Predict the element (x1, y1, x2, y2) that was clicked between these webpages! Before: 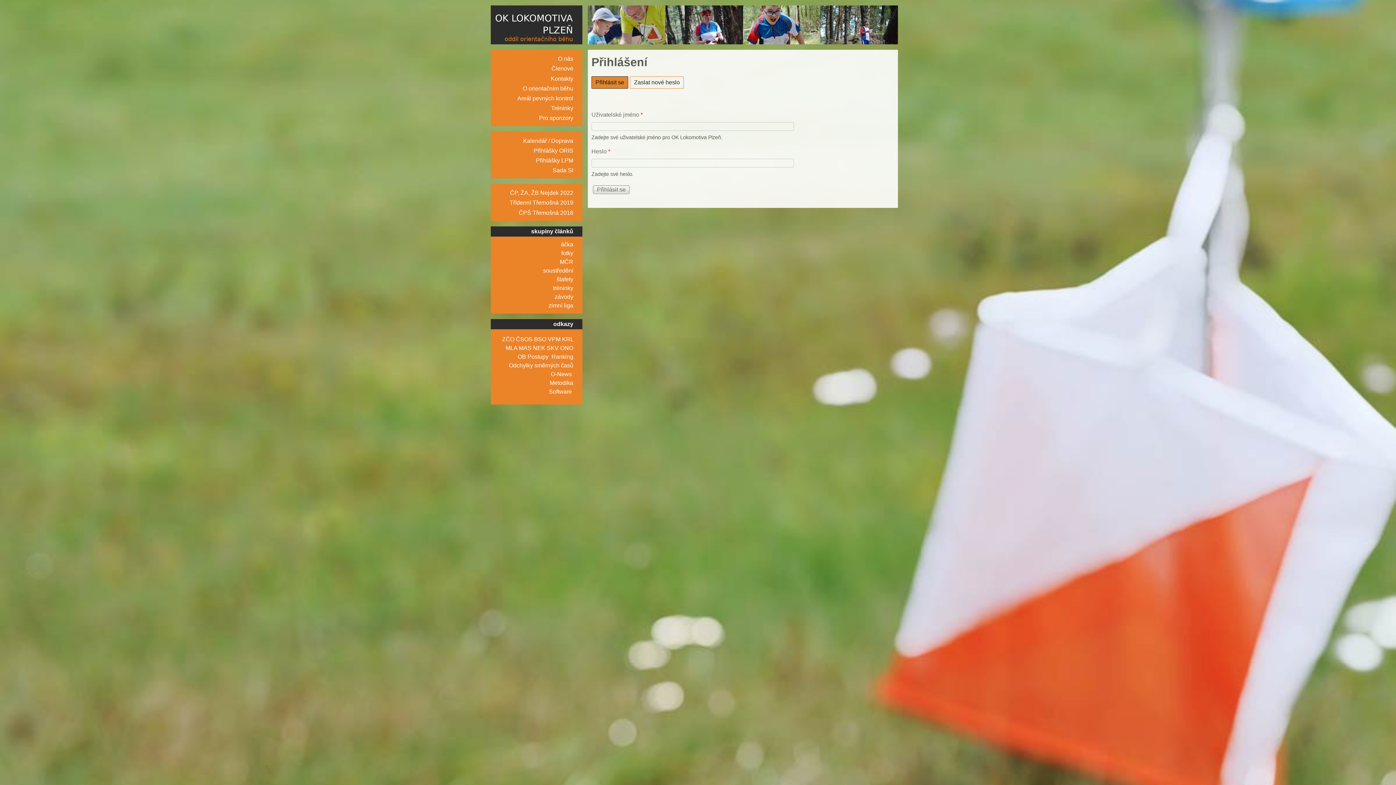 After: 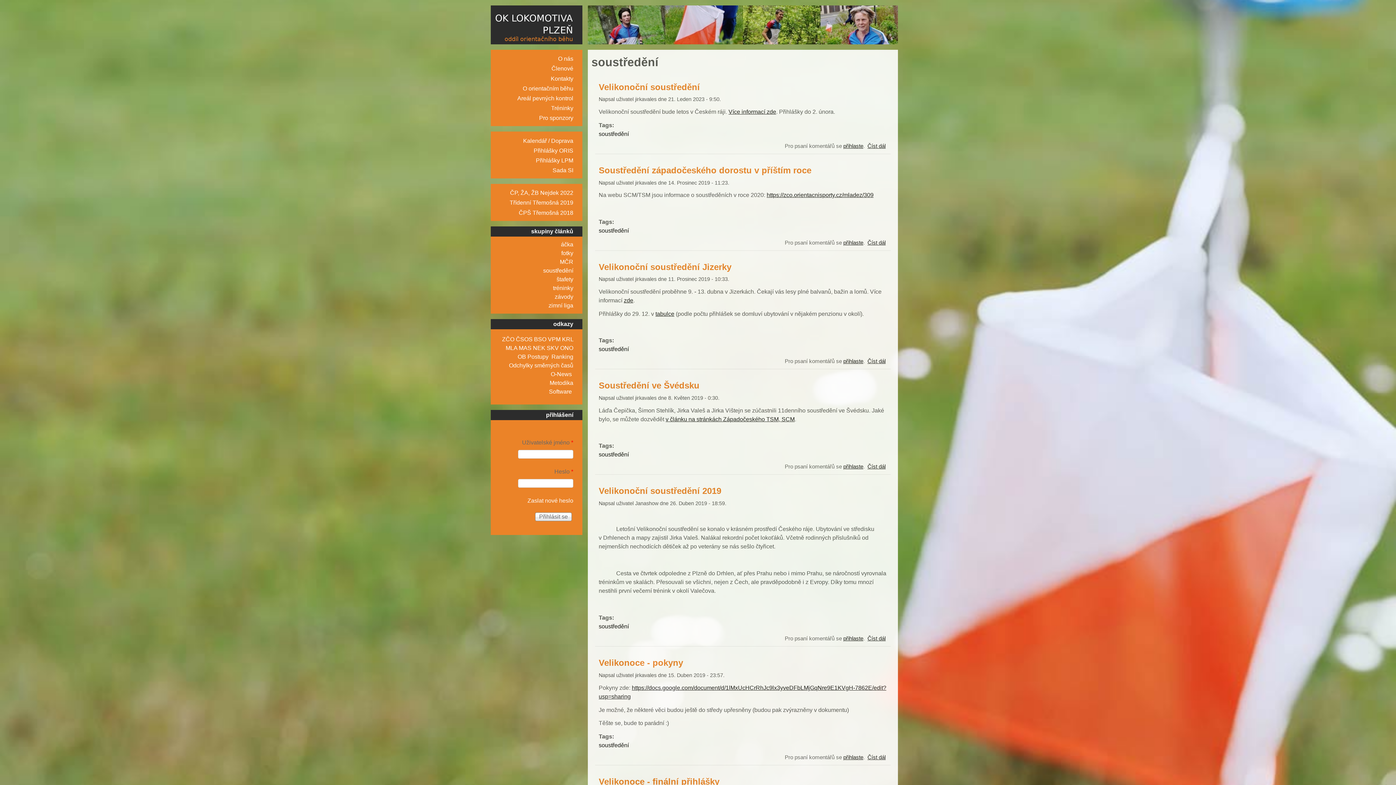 Action: bbox: (543, 267, 573, 273) label: soustředění